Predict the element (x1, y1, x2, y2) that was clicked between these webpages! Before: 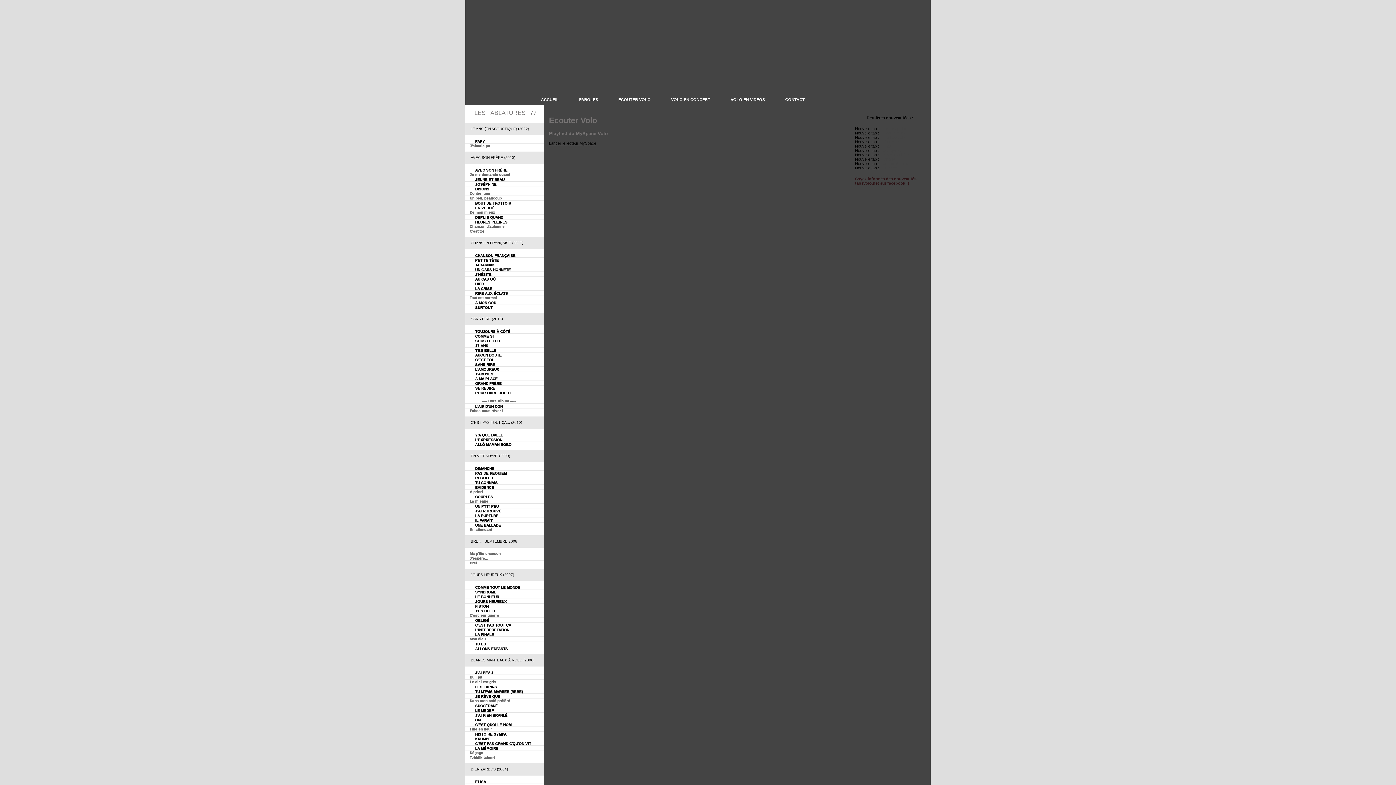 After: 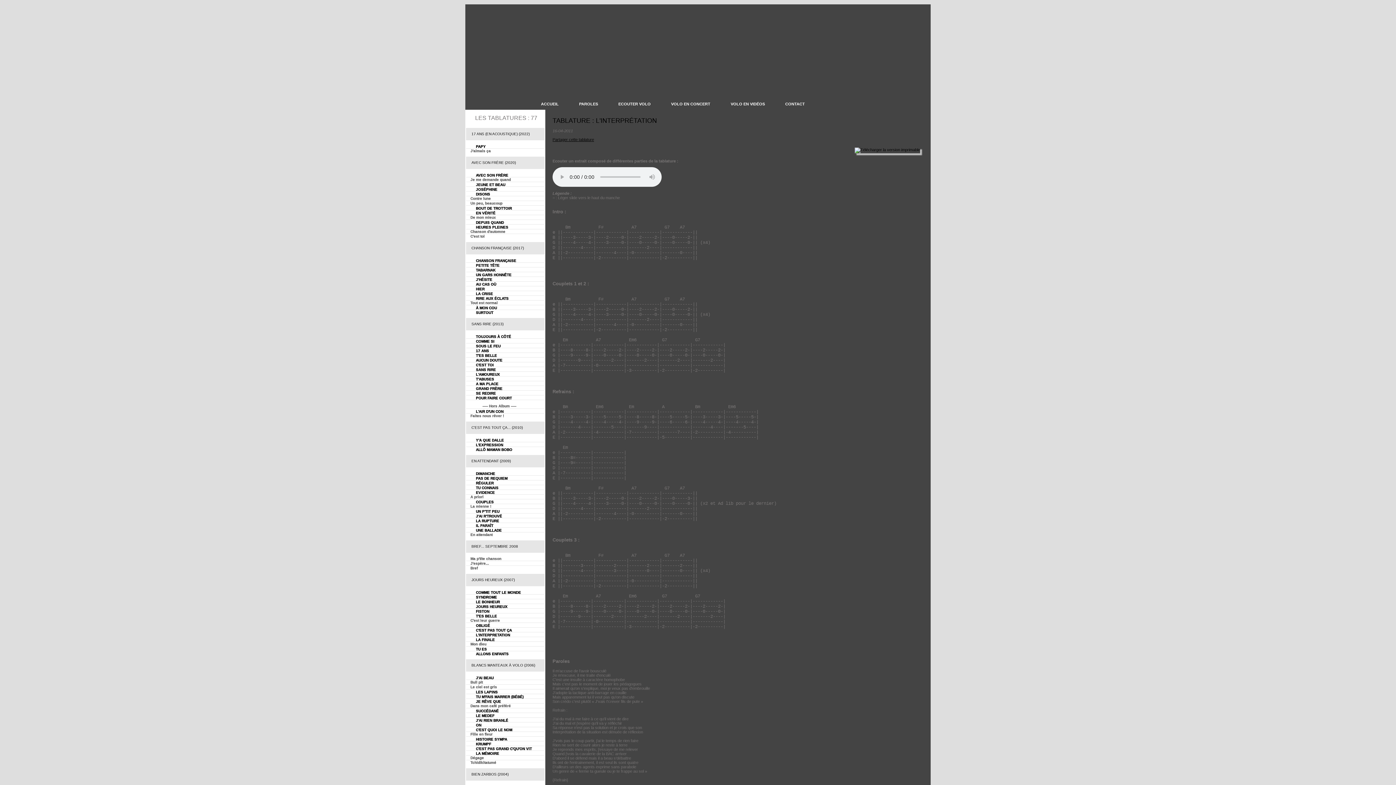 Action: label: L'INTERPRETATION bbox: (469, 628, 544, 633)